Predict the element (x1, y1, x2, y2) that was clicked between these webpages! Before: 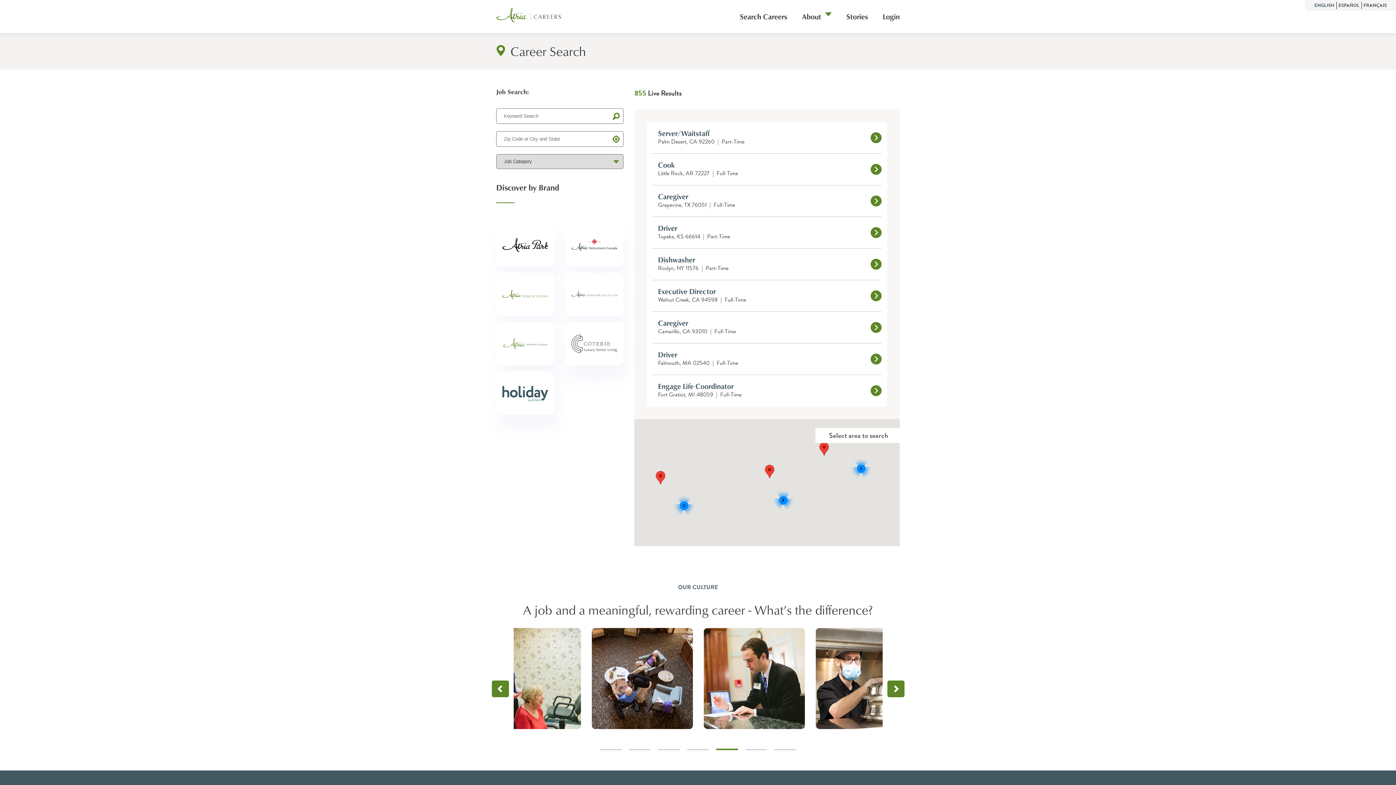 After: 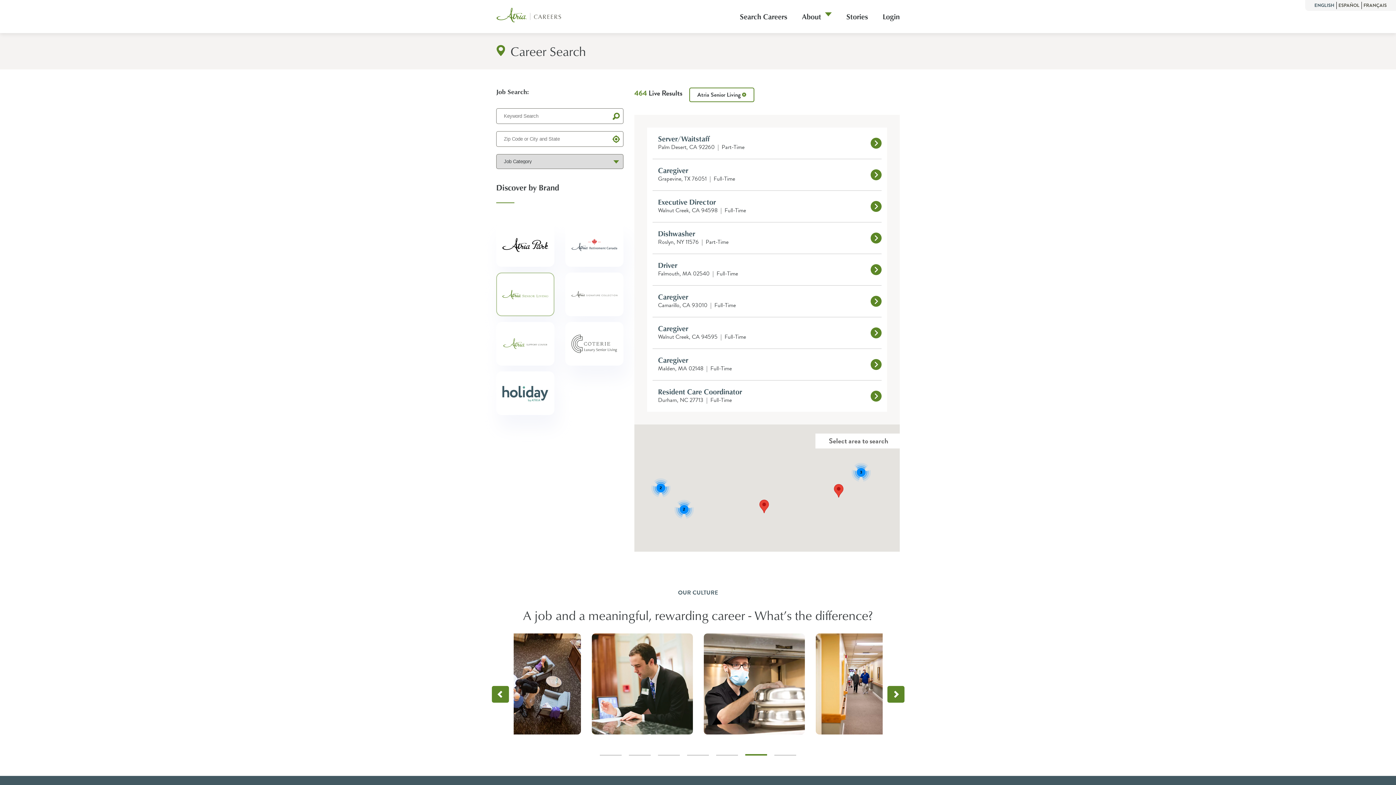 Action: bbox: (490, 272, 559, 311)